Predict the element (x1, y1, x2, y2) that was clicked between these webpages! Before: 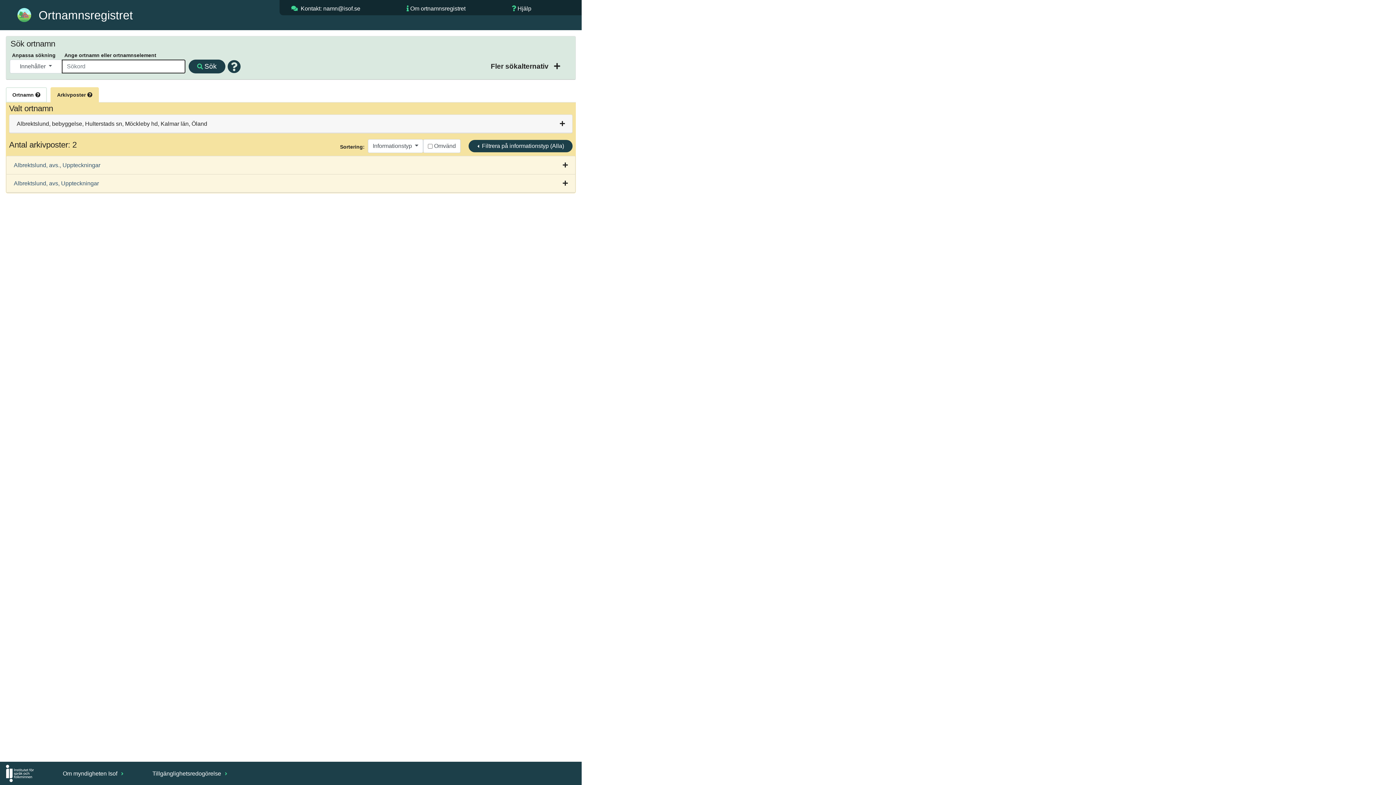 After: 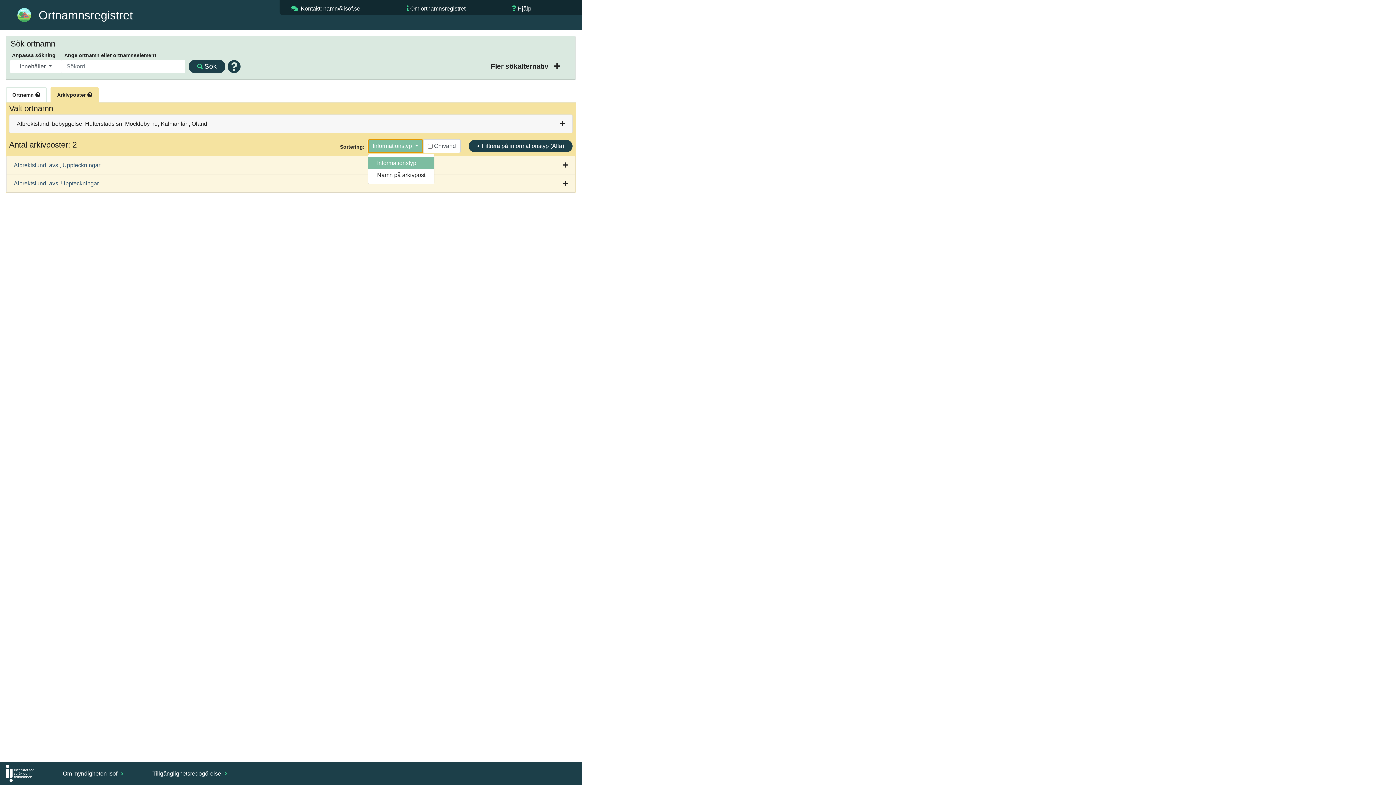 Action: label: Informationstyp  bbox: (368, 139, 423, 153)